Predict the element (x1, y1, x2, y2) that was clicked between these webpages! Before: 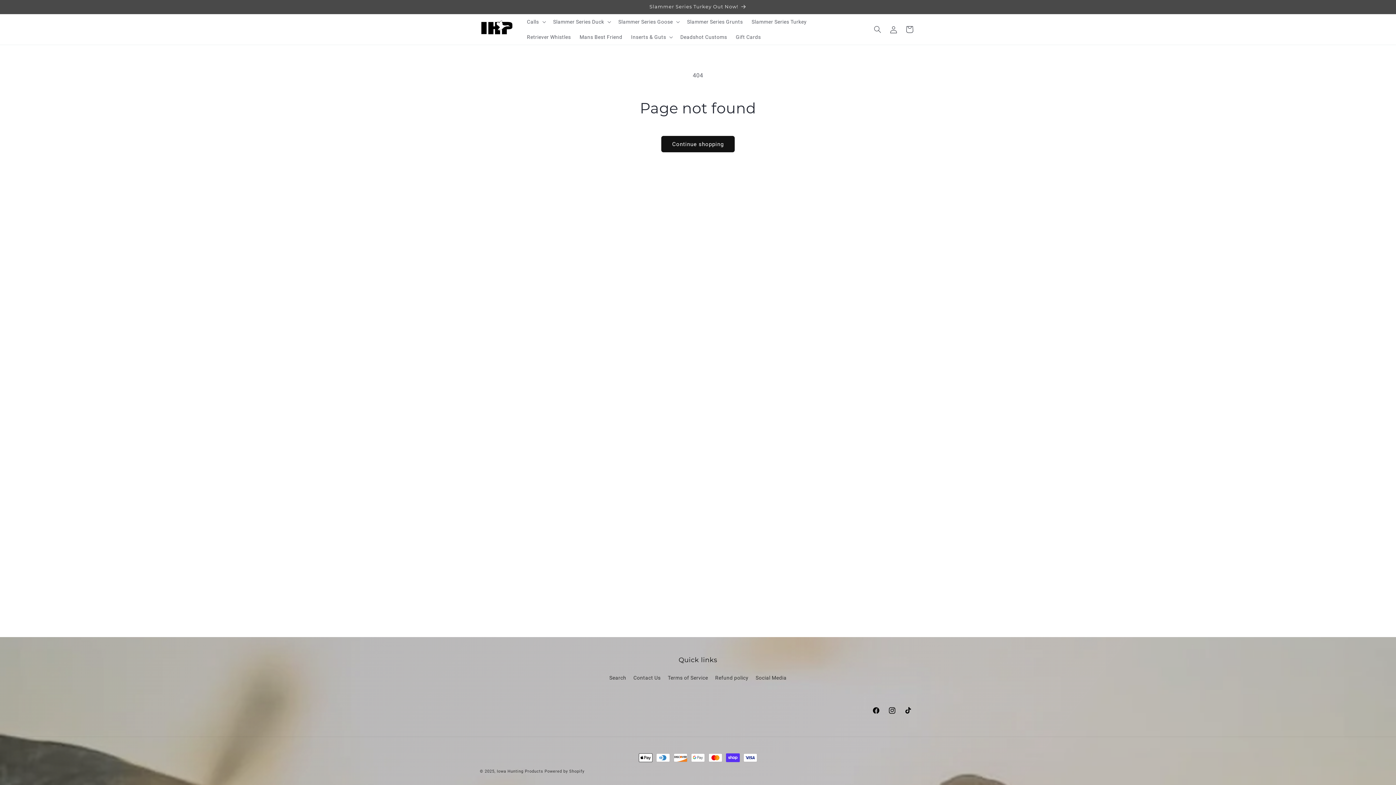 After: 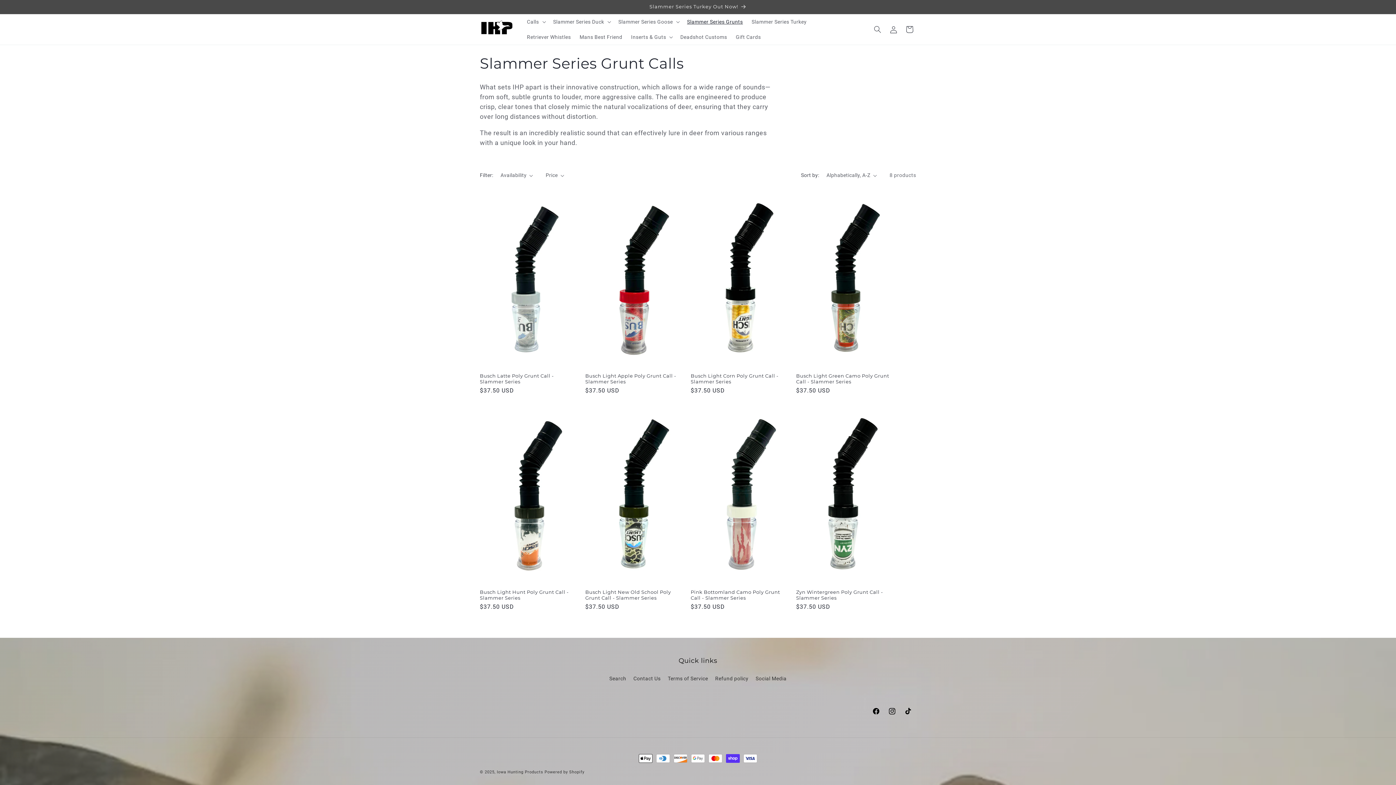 Action: label: Slammer Series Grunts bbox: (682, 14, 747, 29)